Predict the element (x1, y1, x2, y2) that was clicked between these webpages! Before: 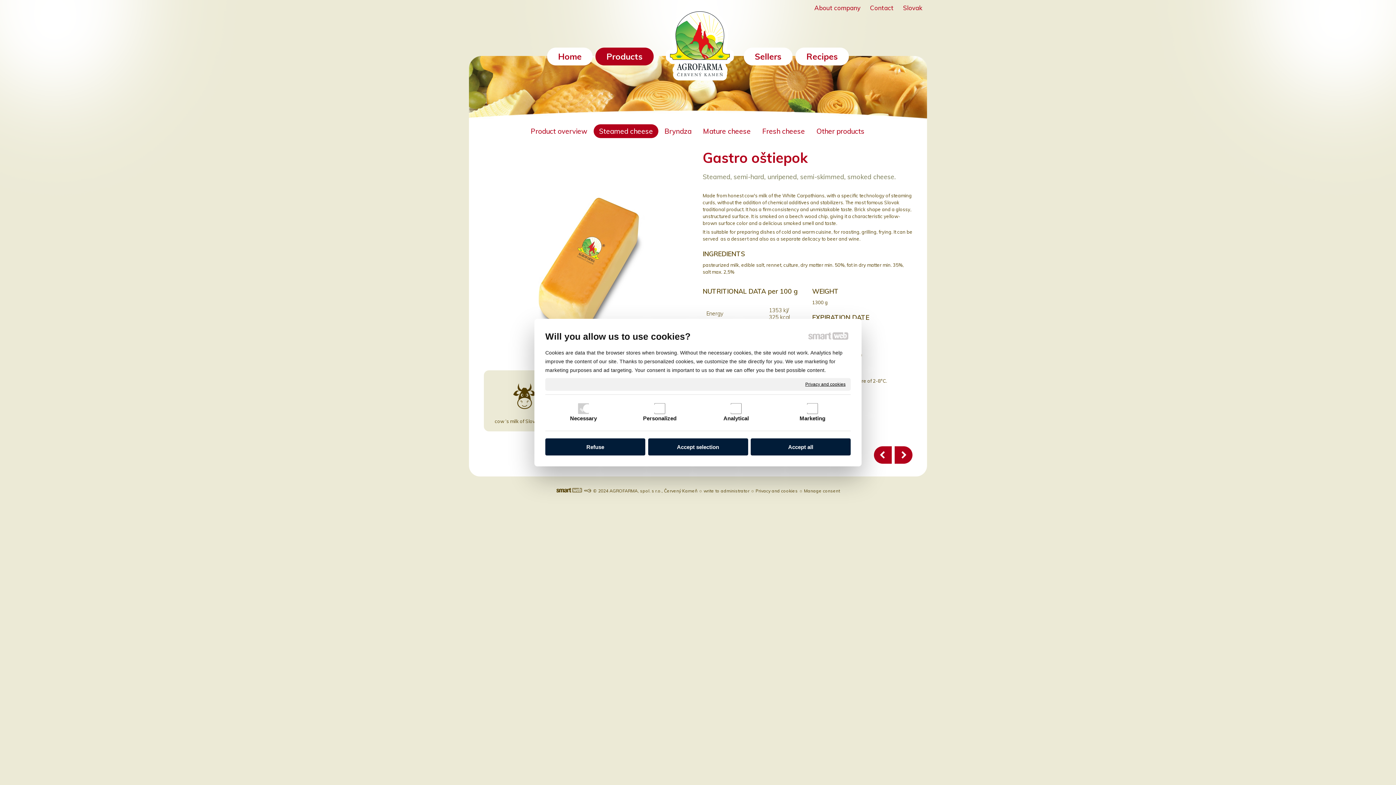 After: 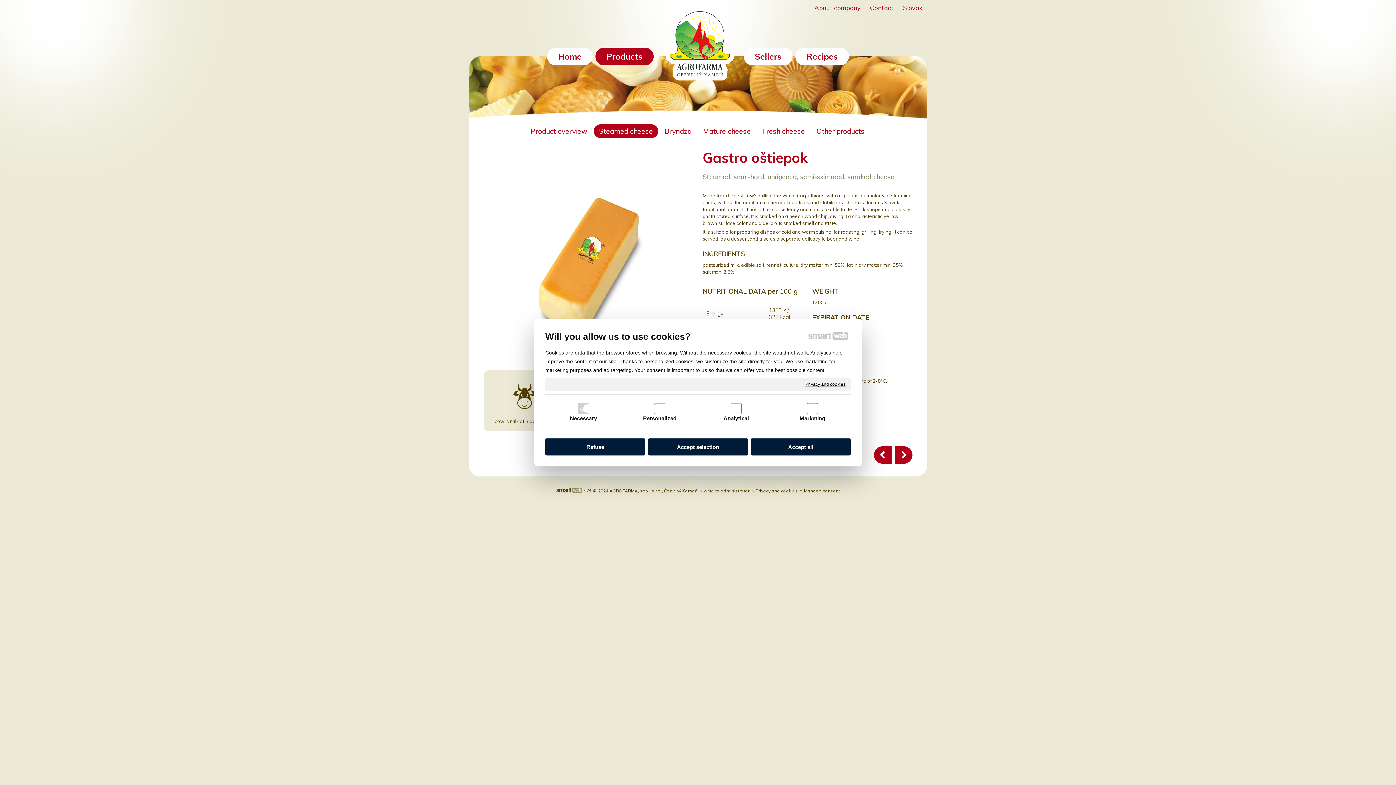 Action: bbox: (556, 488, 582, 494)